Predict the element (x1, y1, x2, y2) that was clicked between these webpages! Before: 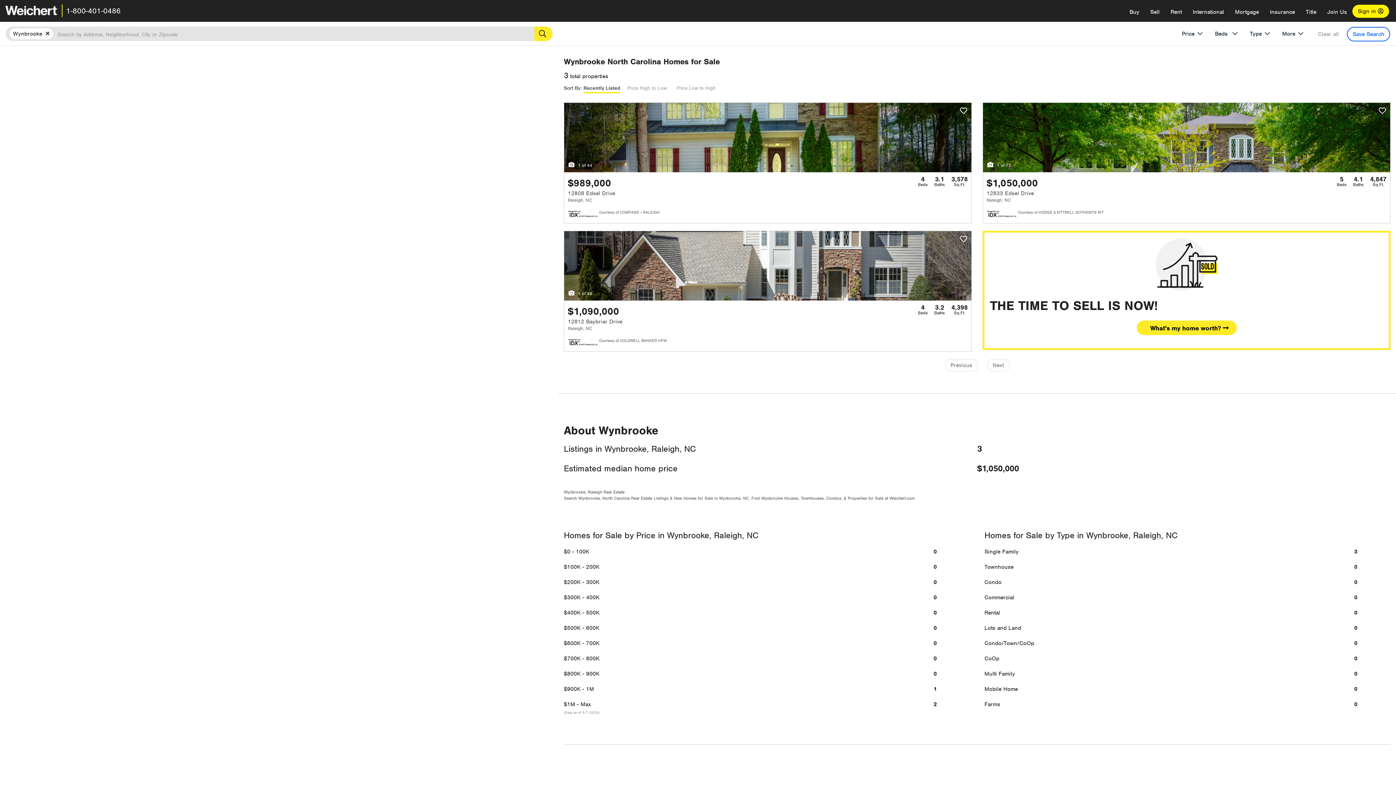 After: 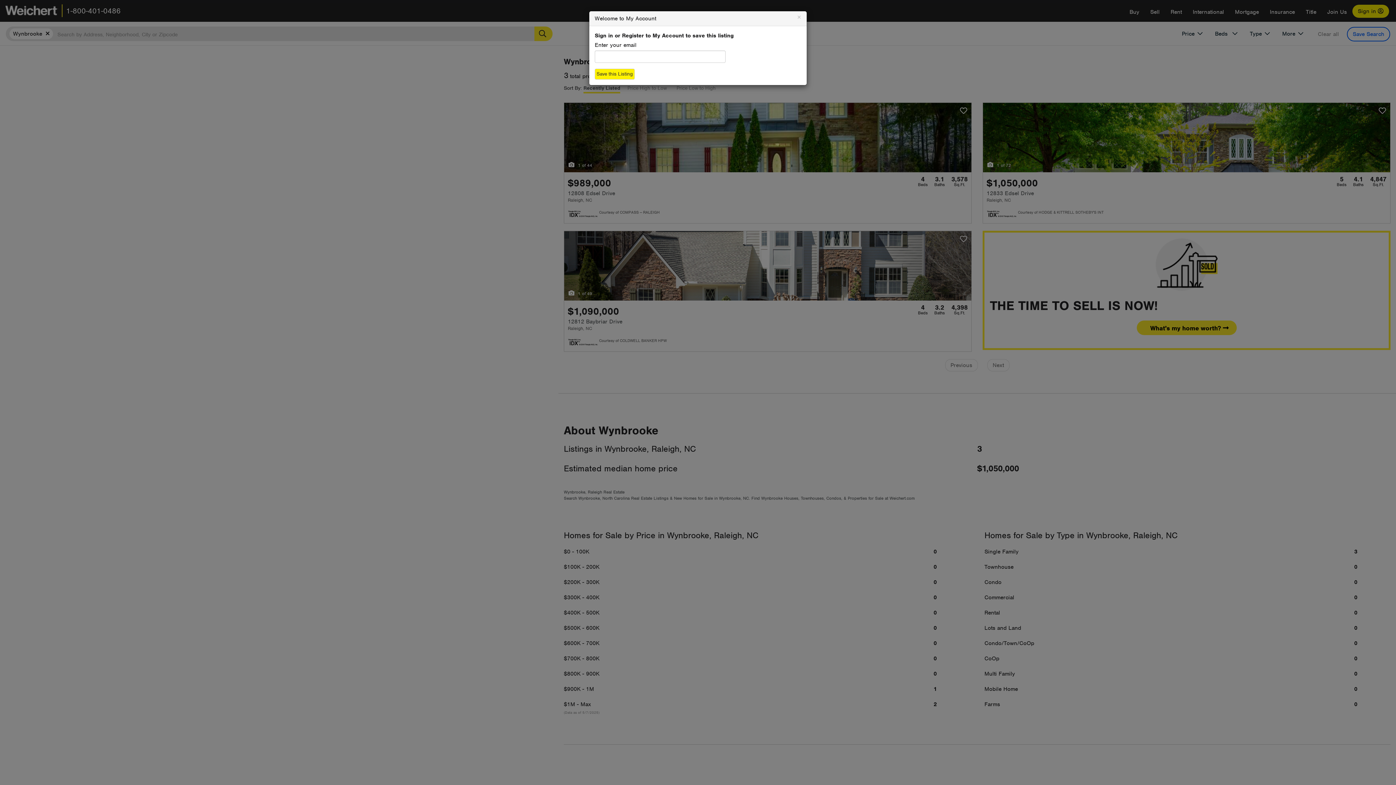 Action: label: Save 12808 Edsel Drive Raleigh, NC MLS# 10088807 bbox: (960, 106, 967, 115)